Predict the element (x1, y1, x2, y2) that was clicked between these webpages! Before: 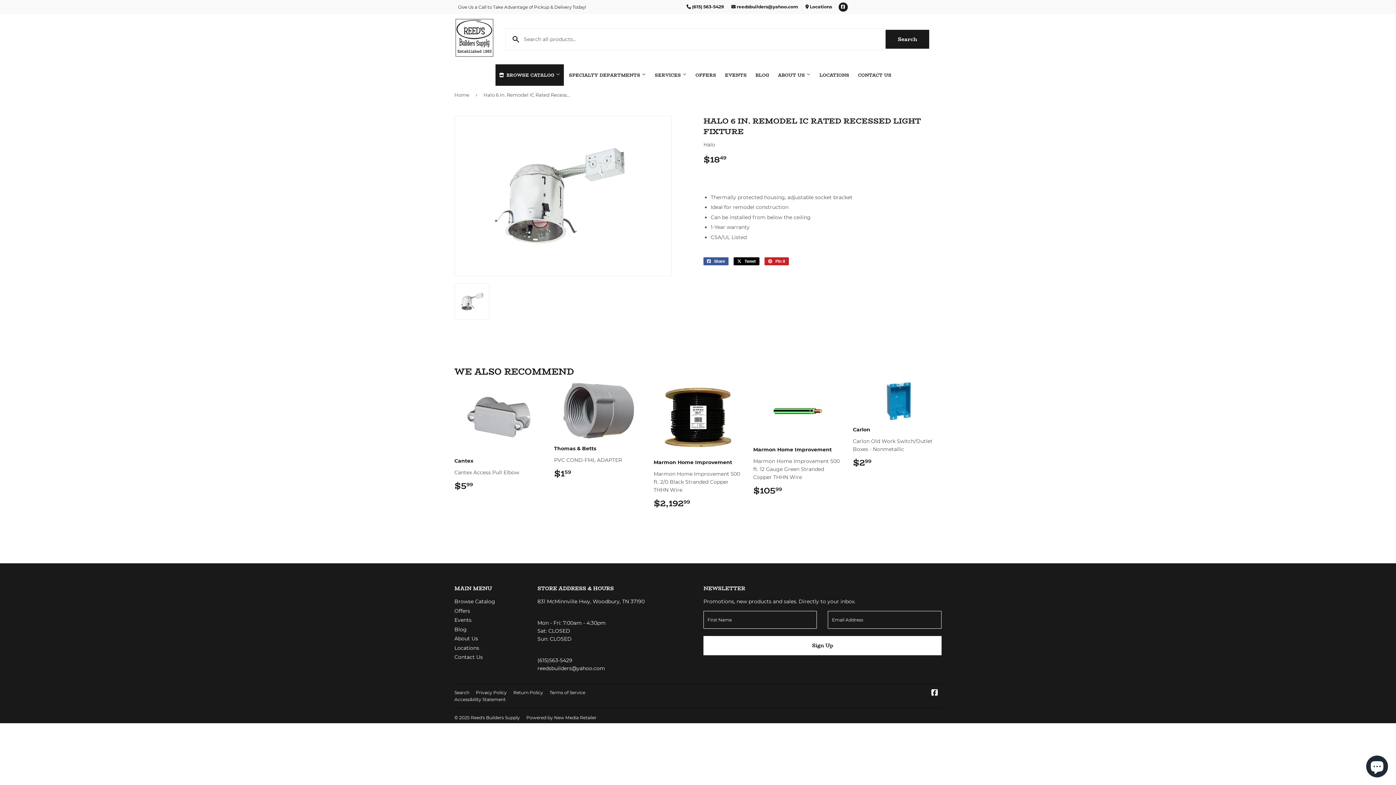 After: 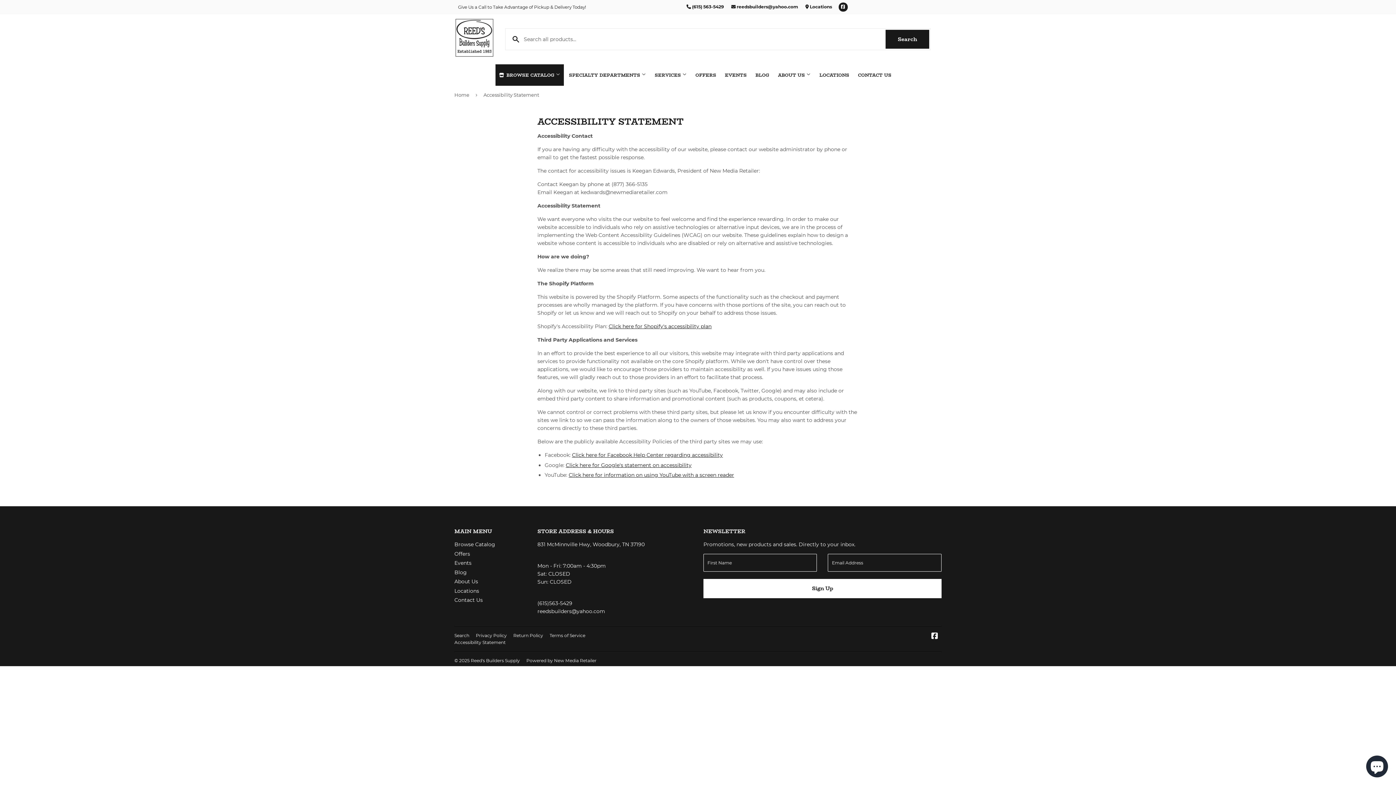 Action: label: Accessibility Statement bbox: (454, 697, 505, 702)